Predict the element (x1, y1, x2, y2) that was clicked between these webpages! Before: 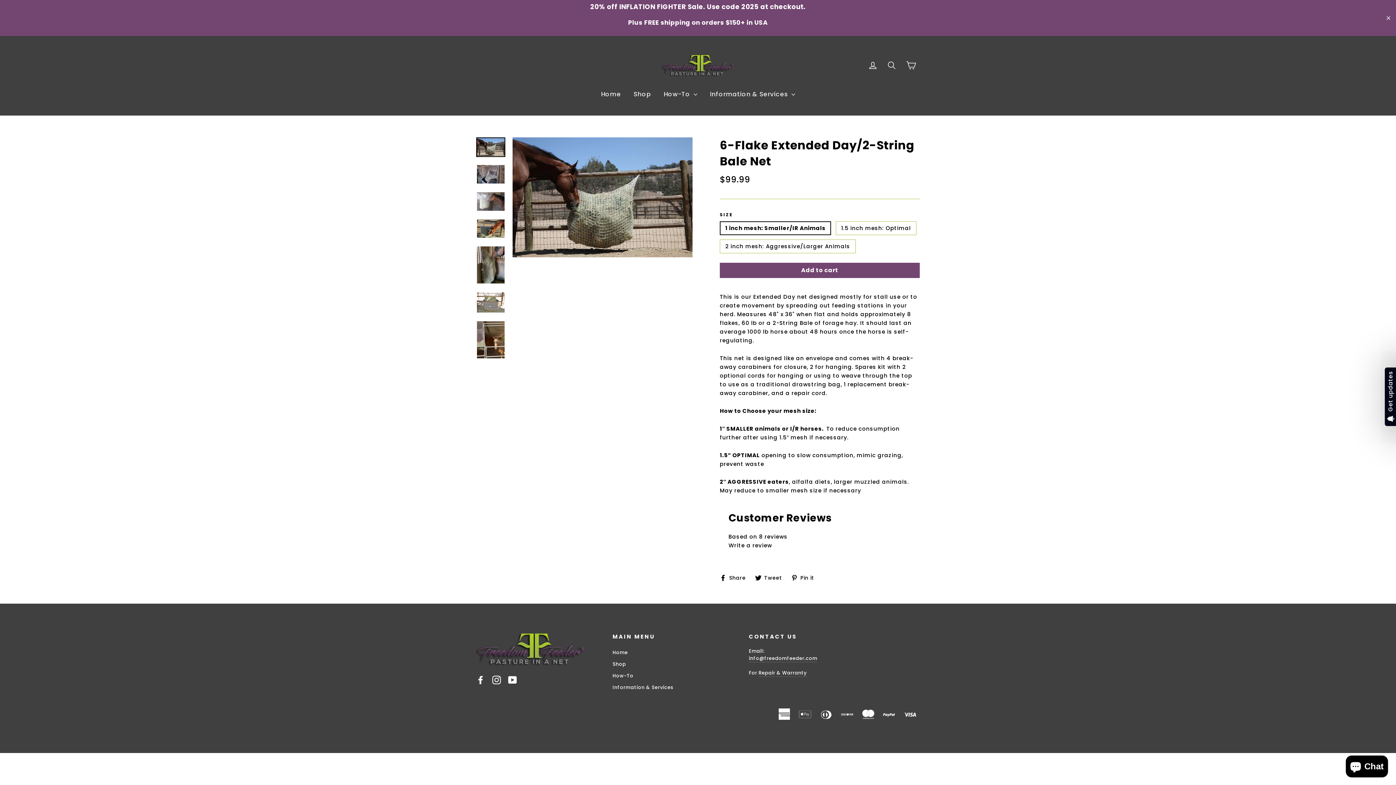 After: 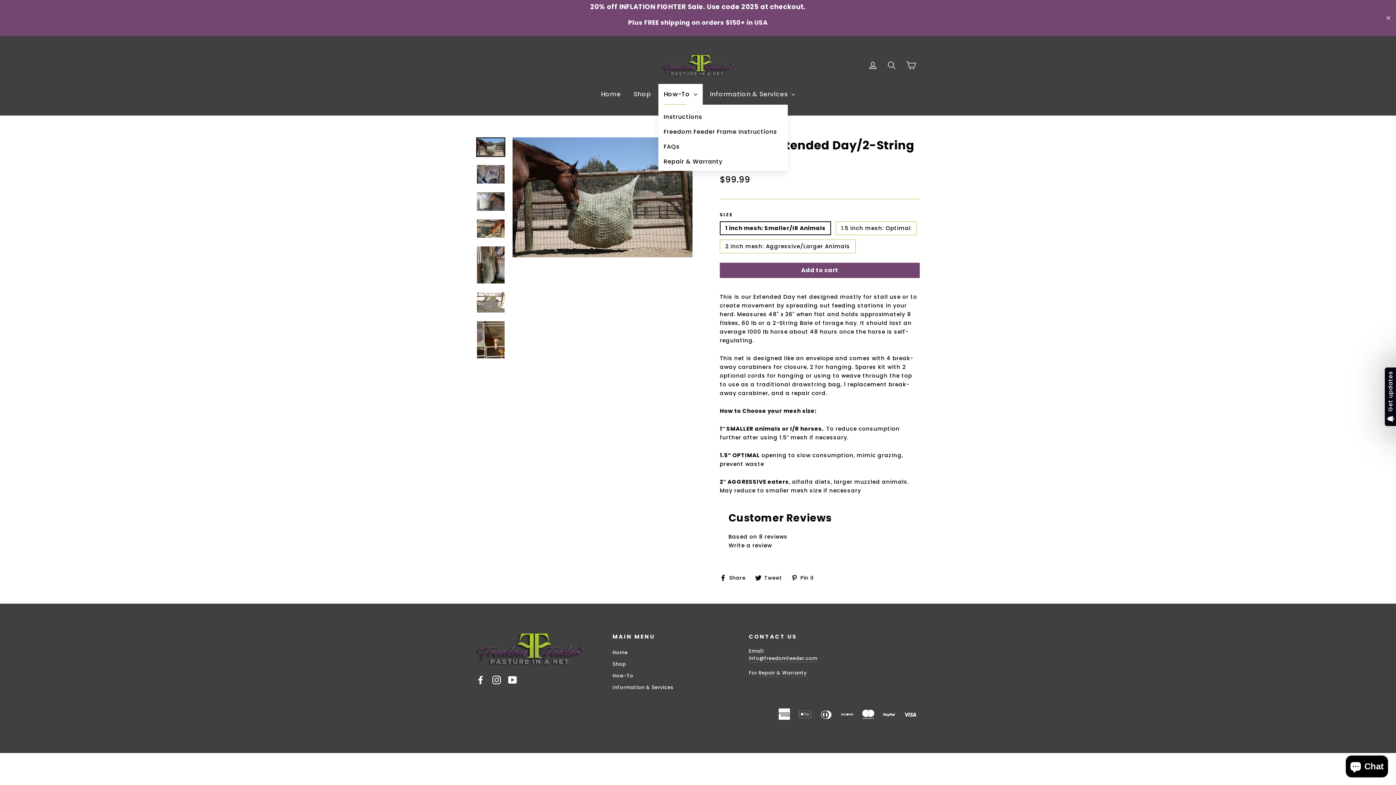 Action: label: How-To  bbox: (658, 83, 702, 104)